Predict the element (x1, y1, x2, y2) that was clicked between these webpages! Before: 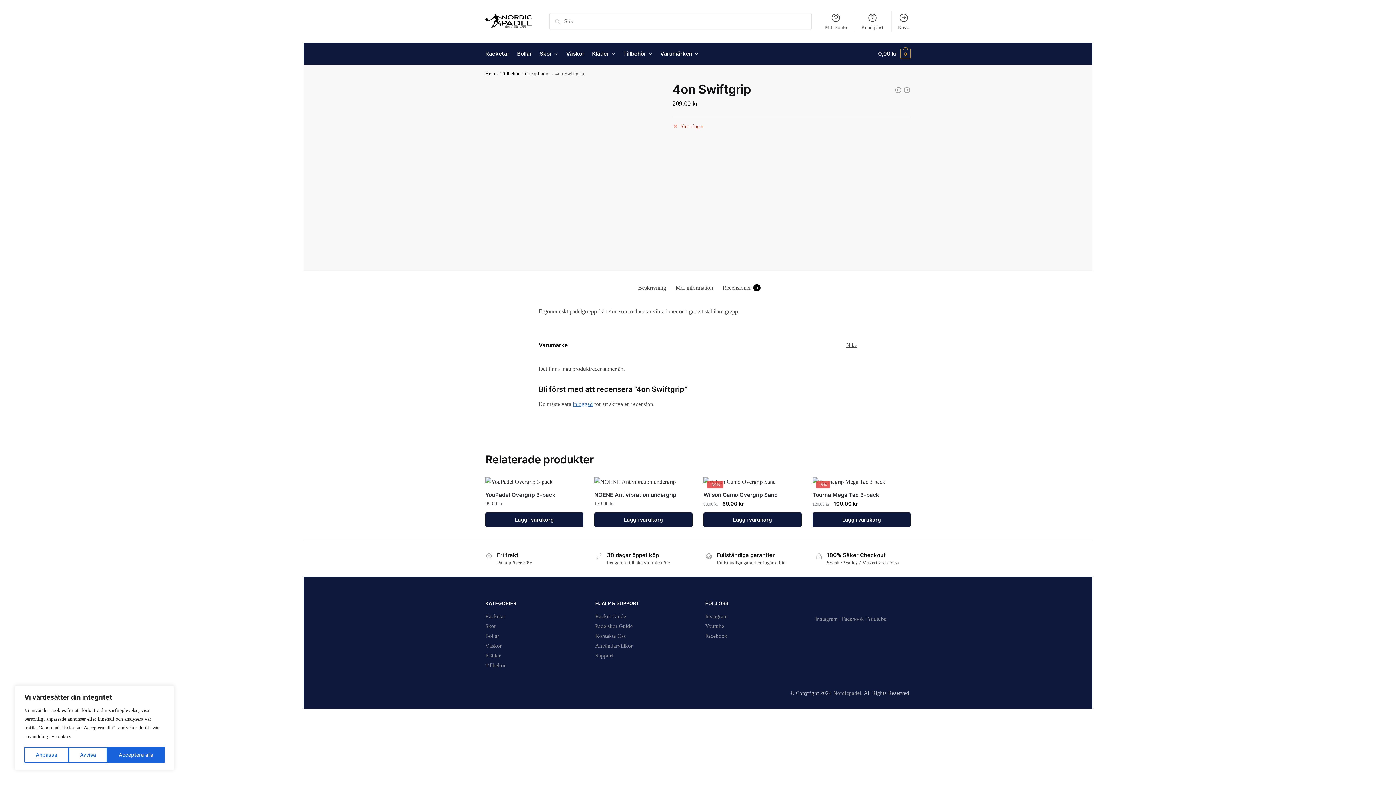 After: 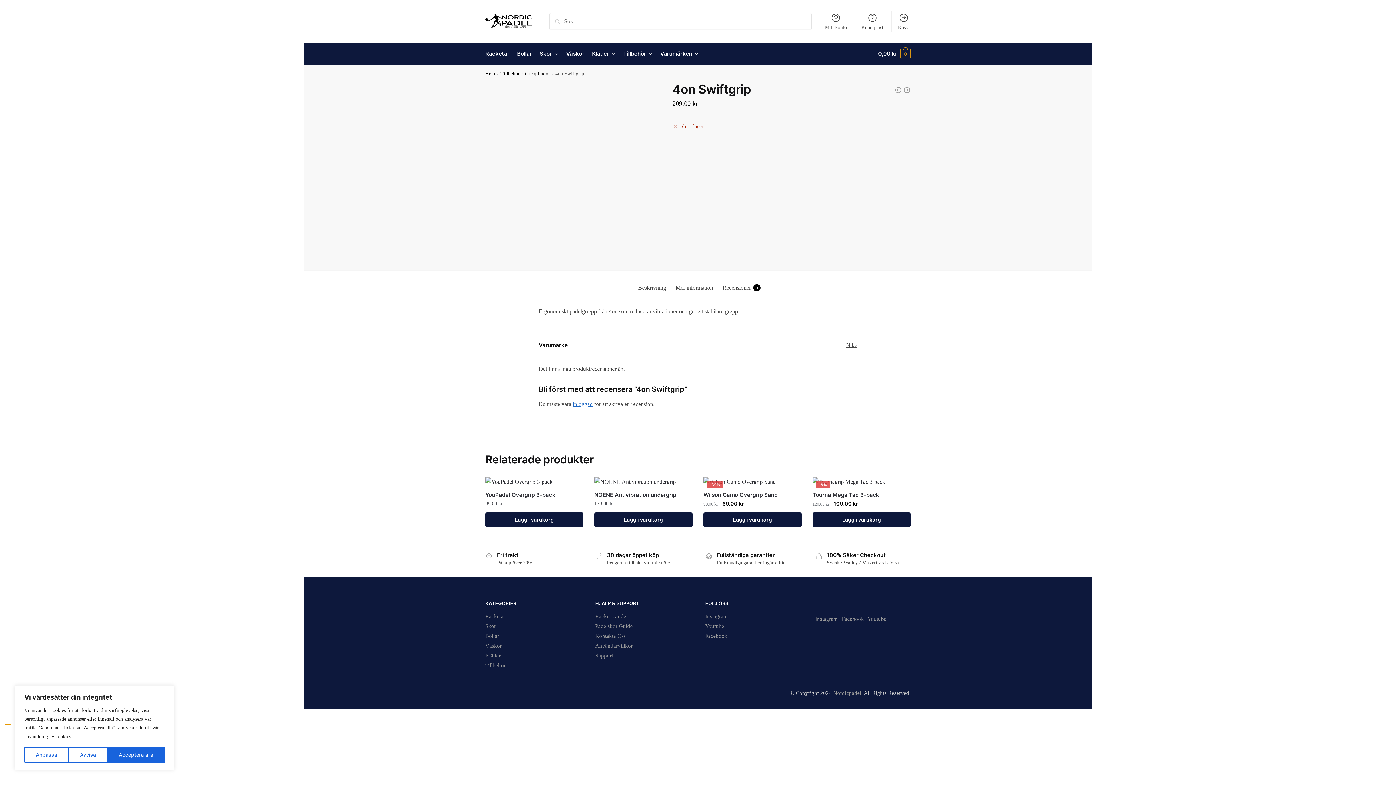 Action: bbox: (5, 724, 10, 725) label: Nästa (högerpil)